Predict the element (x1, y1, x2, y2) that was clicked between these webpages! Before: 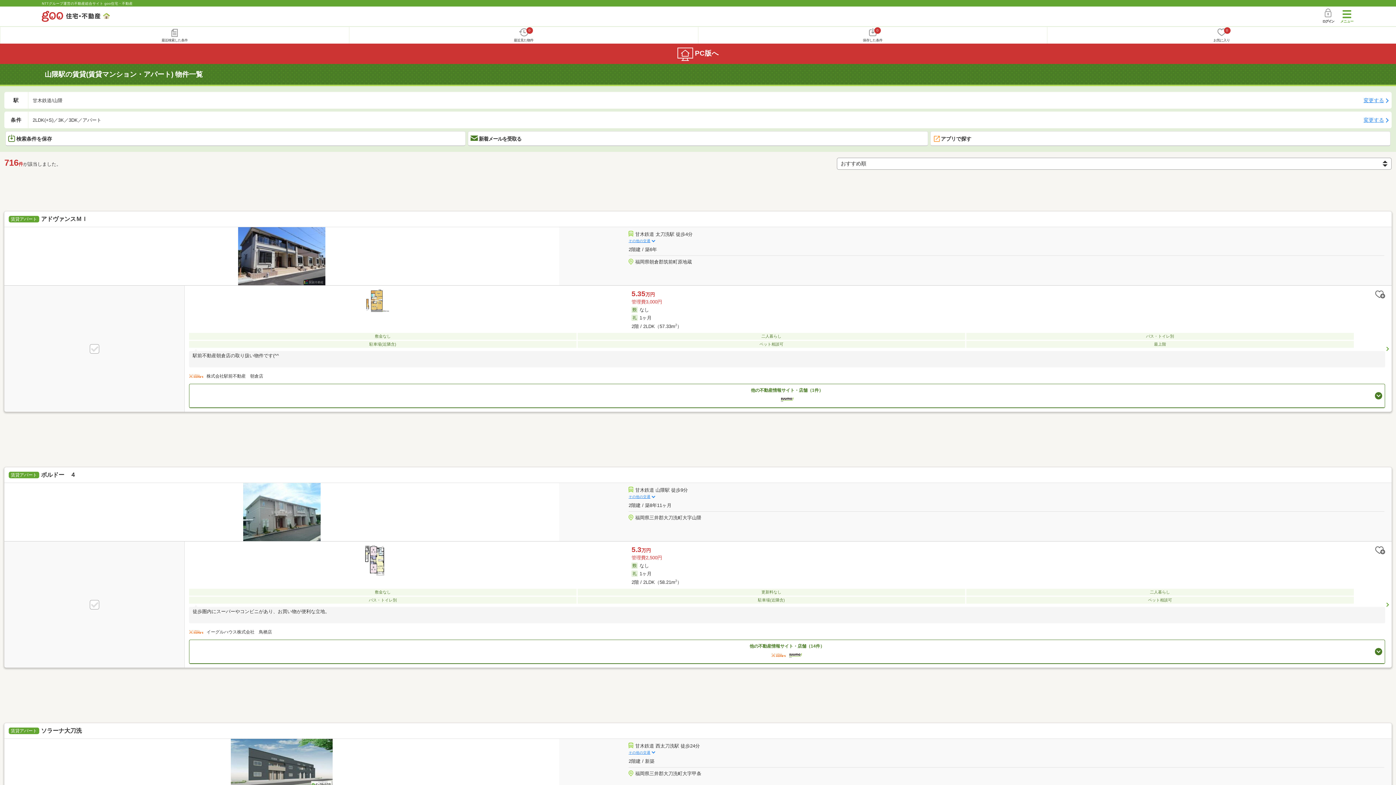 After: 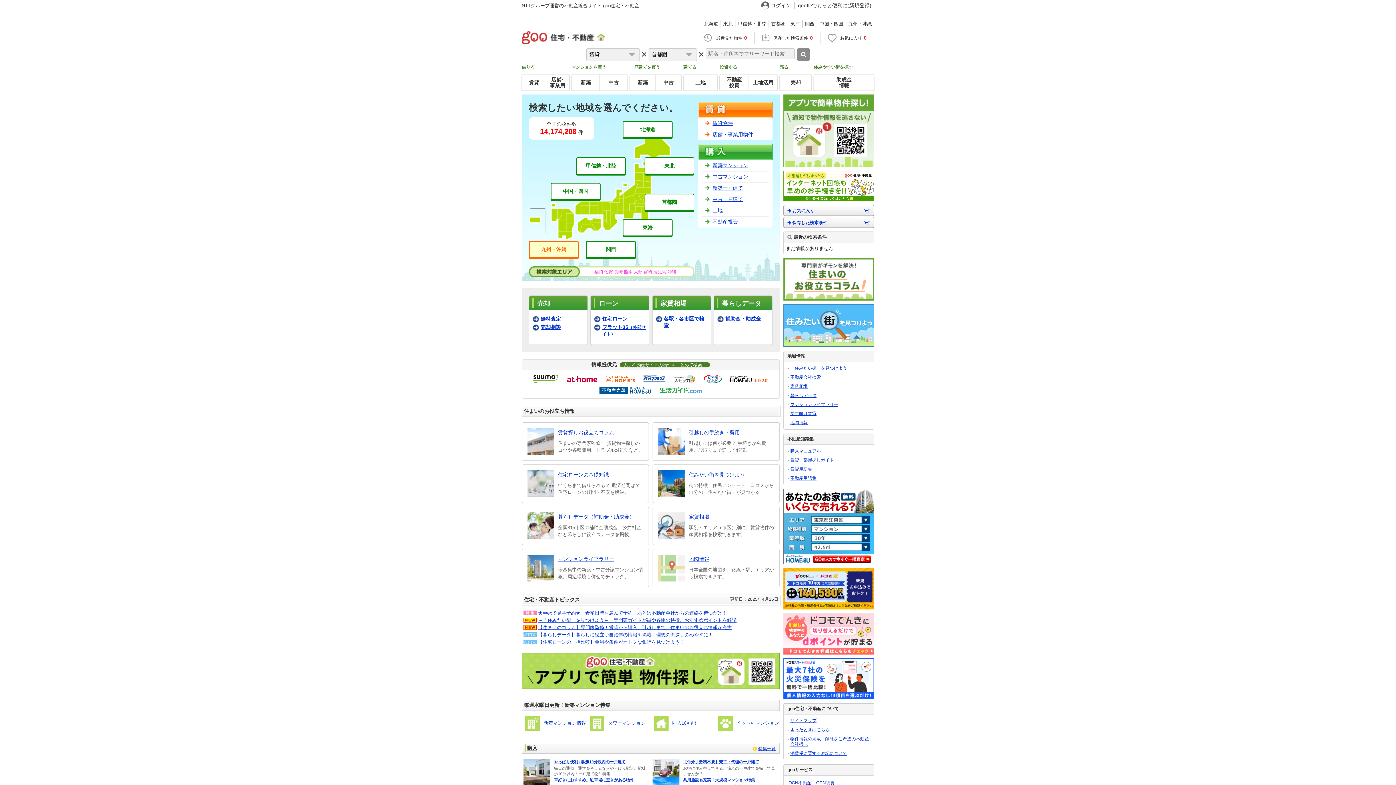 Action: bbox: (0, 43, 1396, 64) label: PC版へ